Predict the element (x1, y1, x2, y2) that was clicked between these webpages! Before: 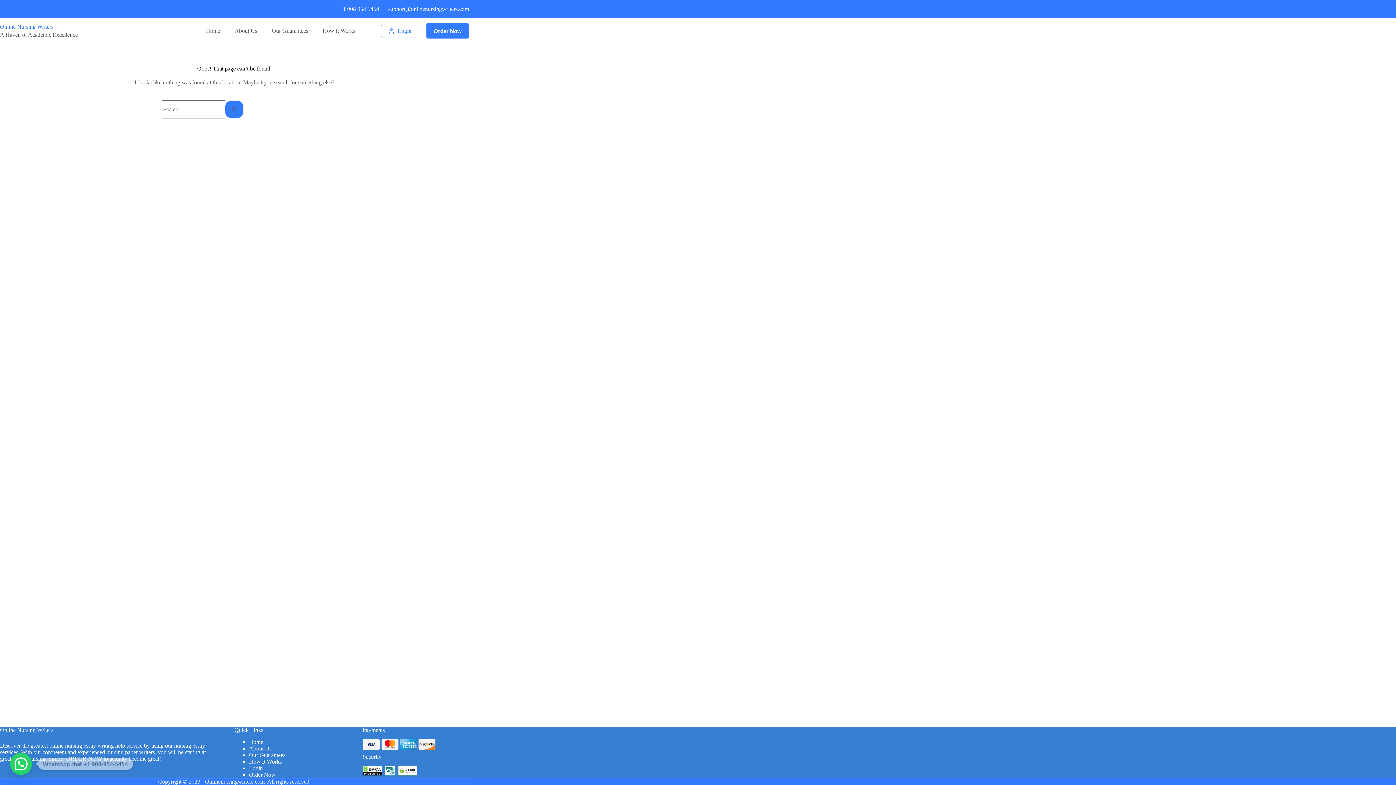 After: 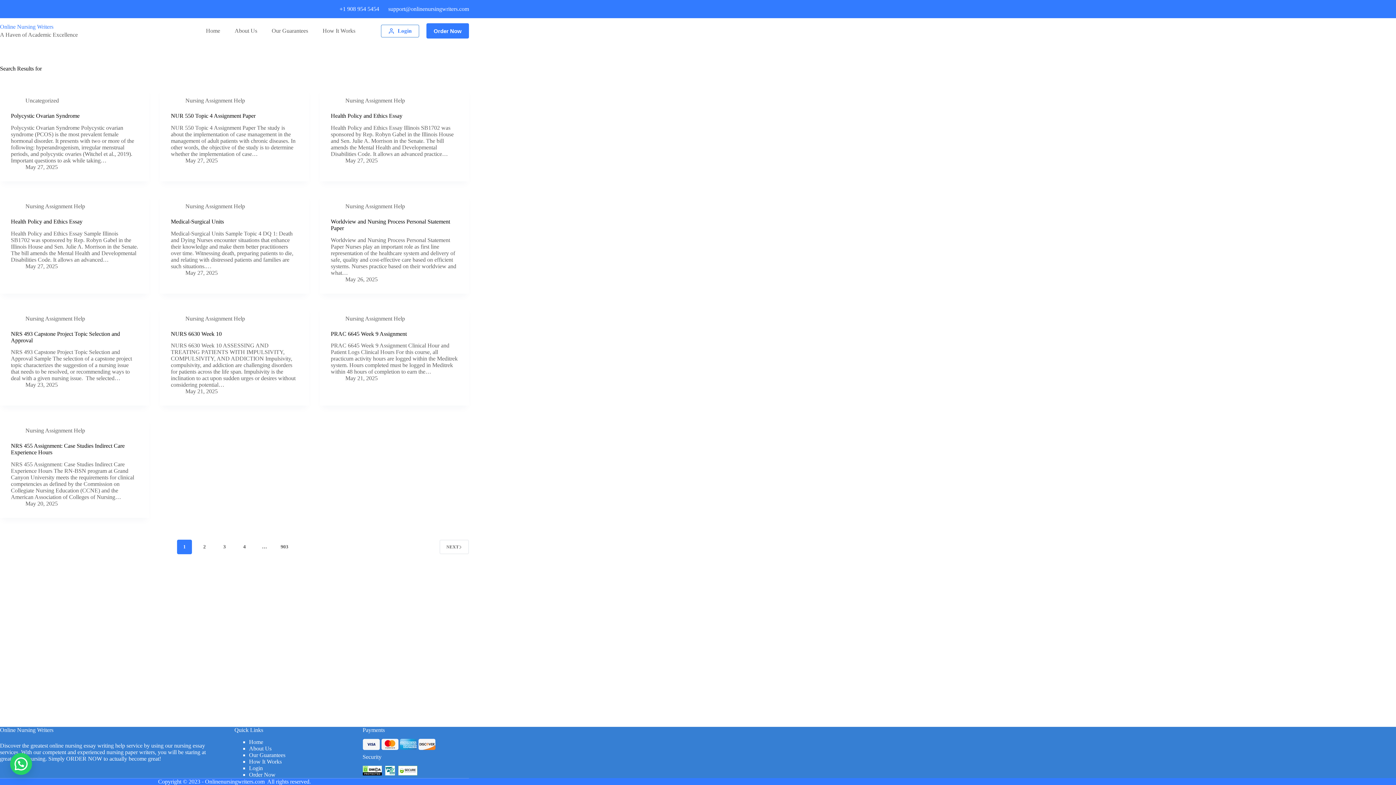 Action: label: Search button bbox: (225, 100, 243, 118)